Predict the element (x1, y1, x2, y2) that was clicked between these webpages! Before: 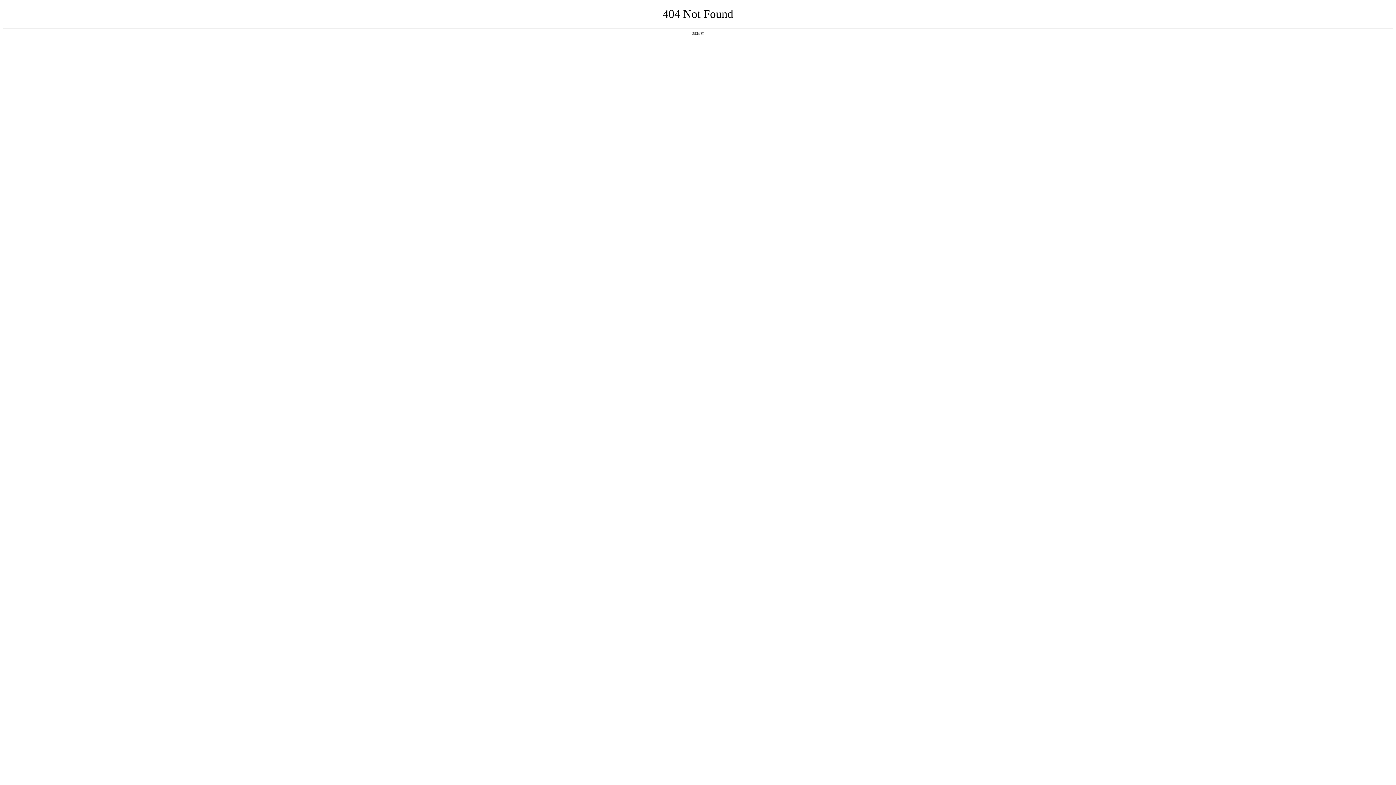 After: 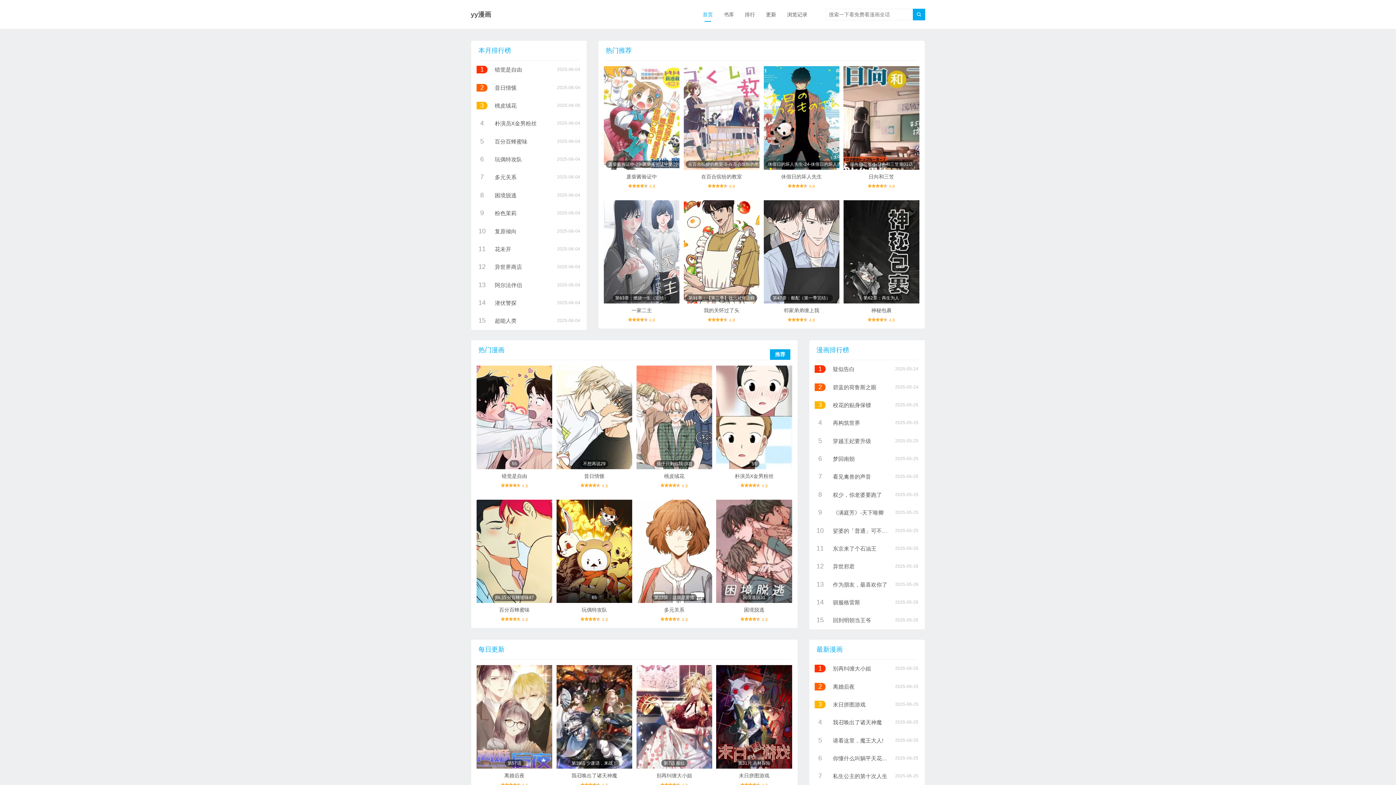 Action: label: 返回首页 bbox: (692, 31, 704, 35)